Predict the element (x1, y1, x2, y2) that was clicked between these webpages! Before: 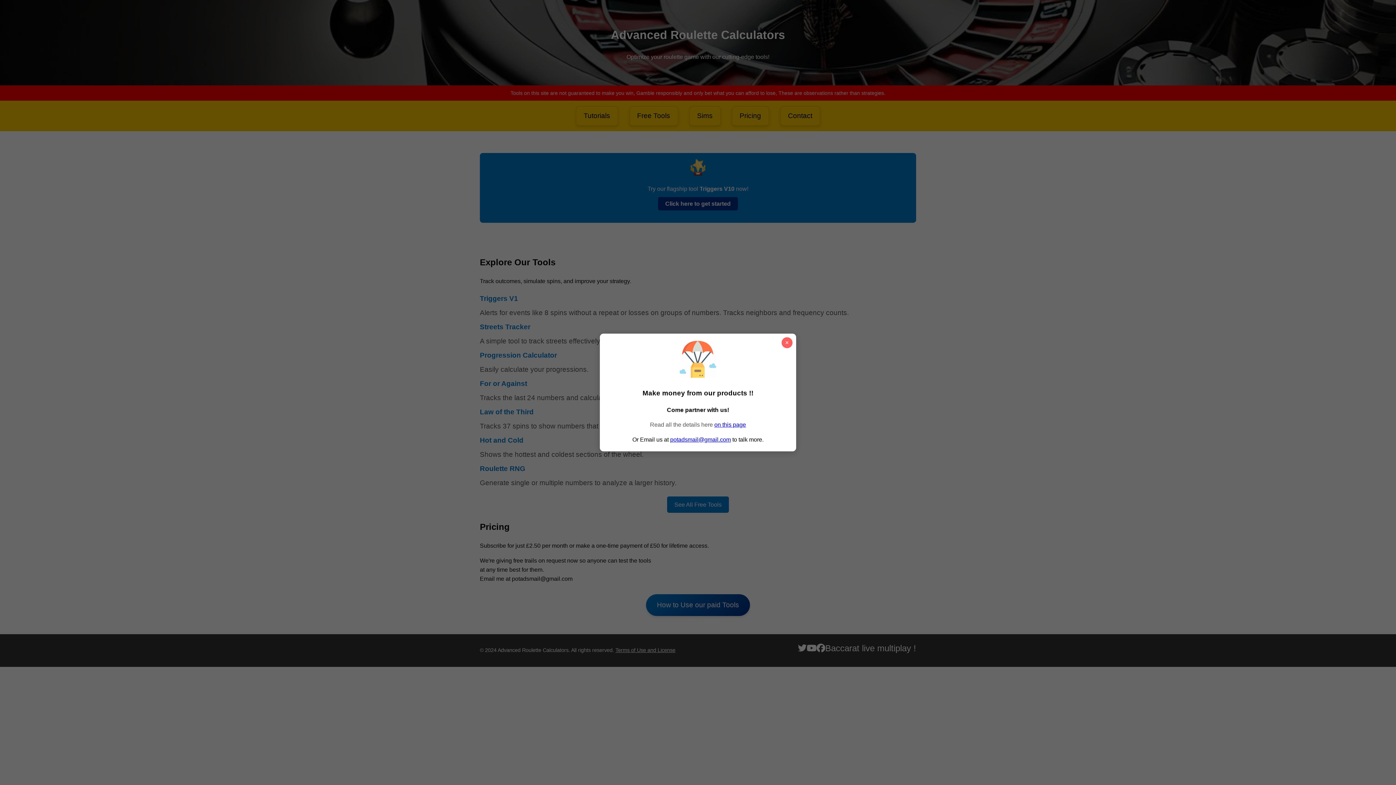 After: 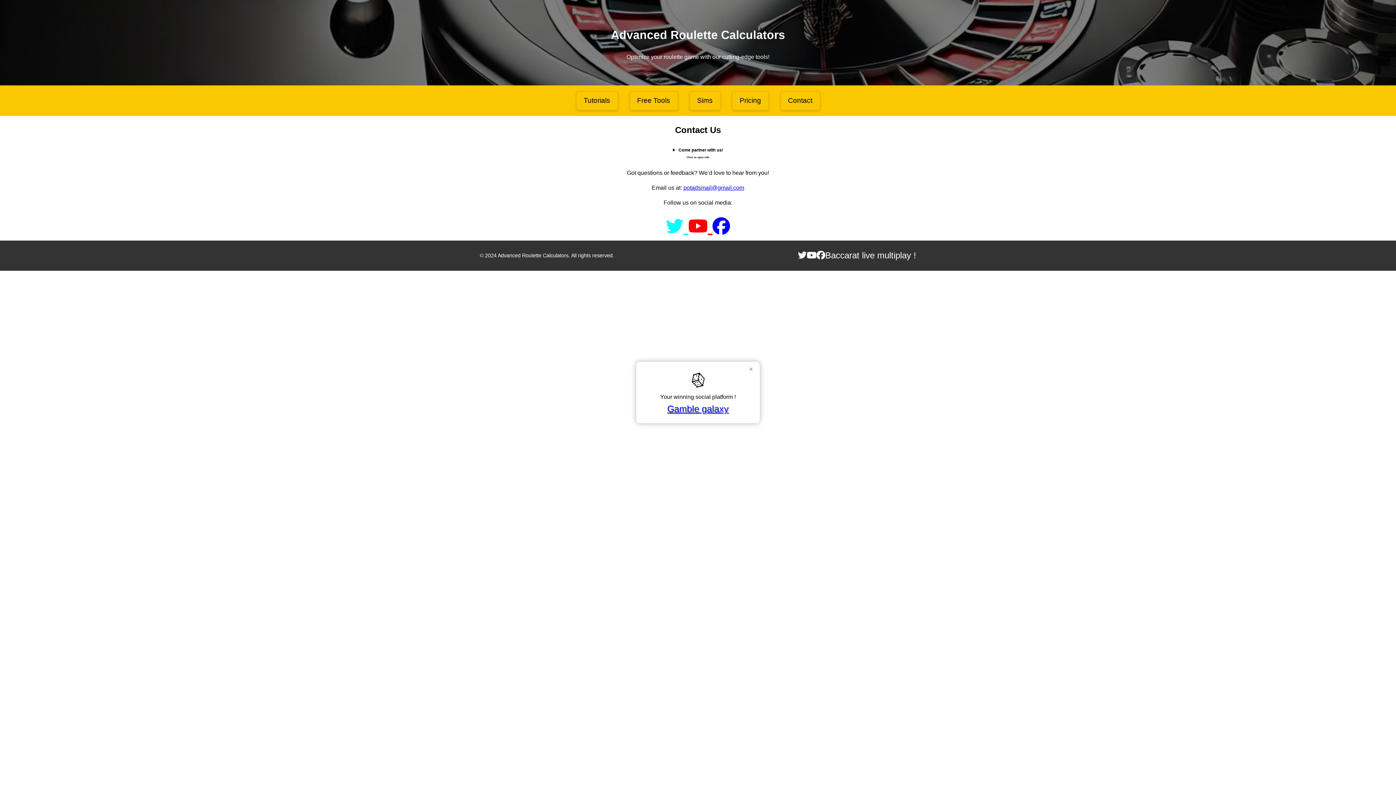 Action: bbox: (714, 421, 746, 427) label: on this page